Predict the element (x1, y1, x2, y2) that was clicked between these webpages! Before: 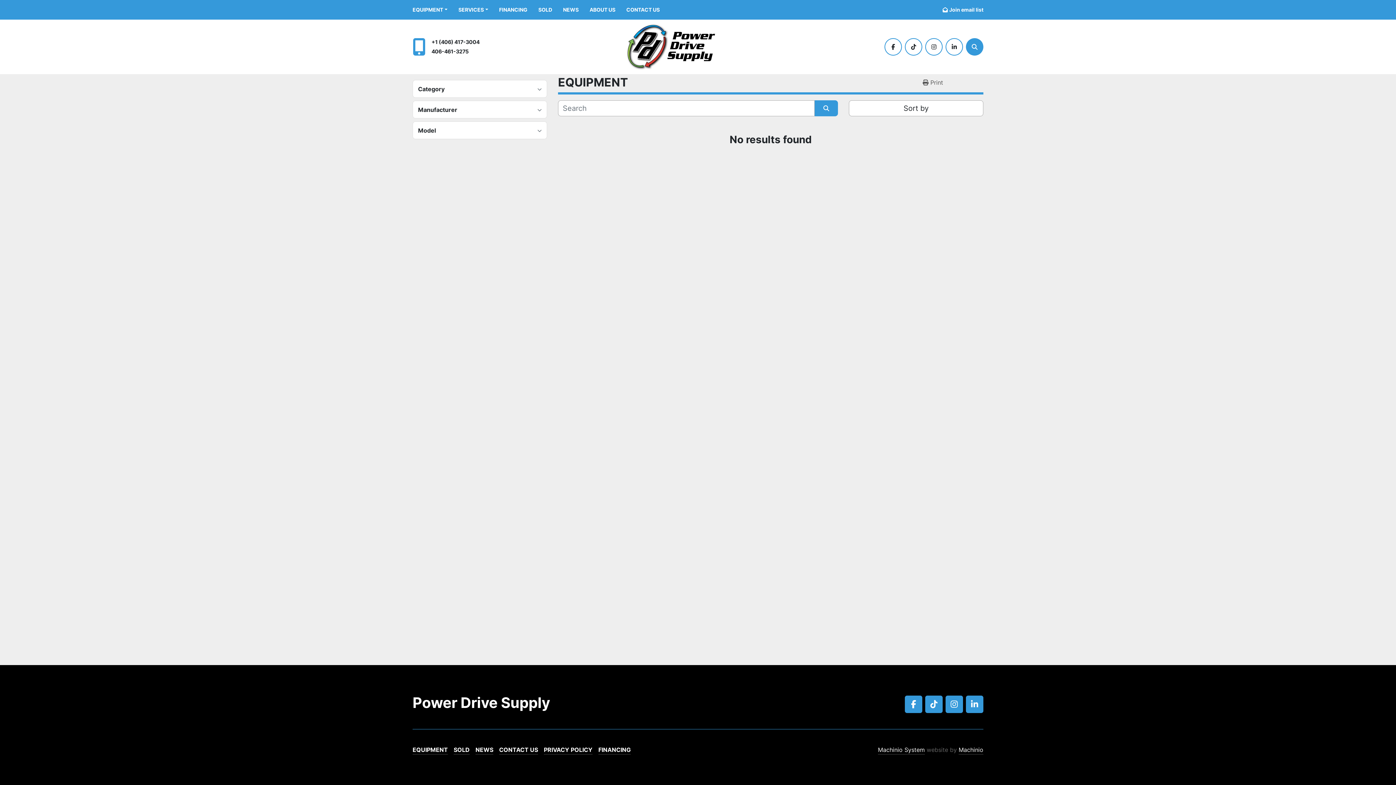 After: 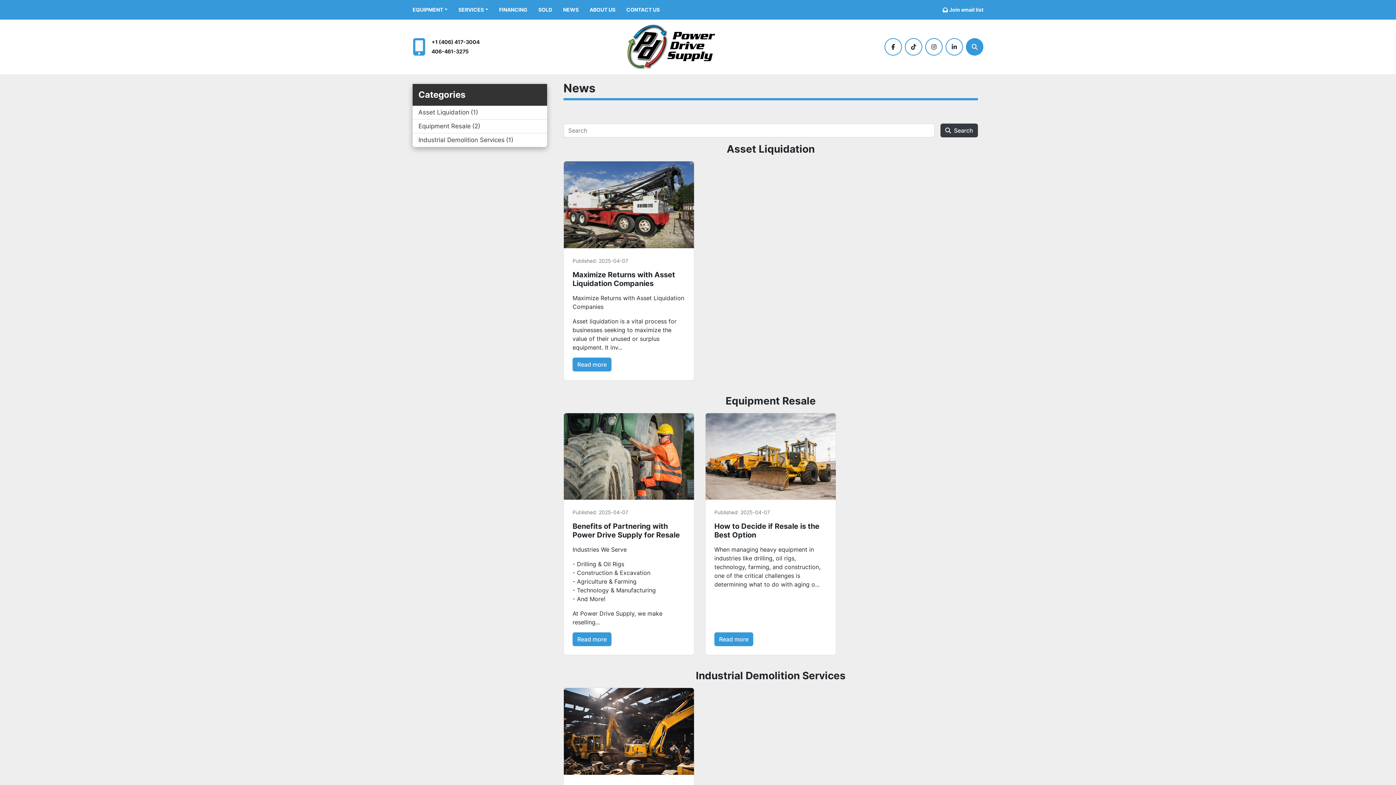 Action: bbox: (475, 745, 493, 754) label: NEWS